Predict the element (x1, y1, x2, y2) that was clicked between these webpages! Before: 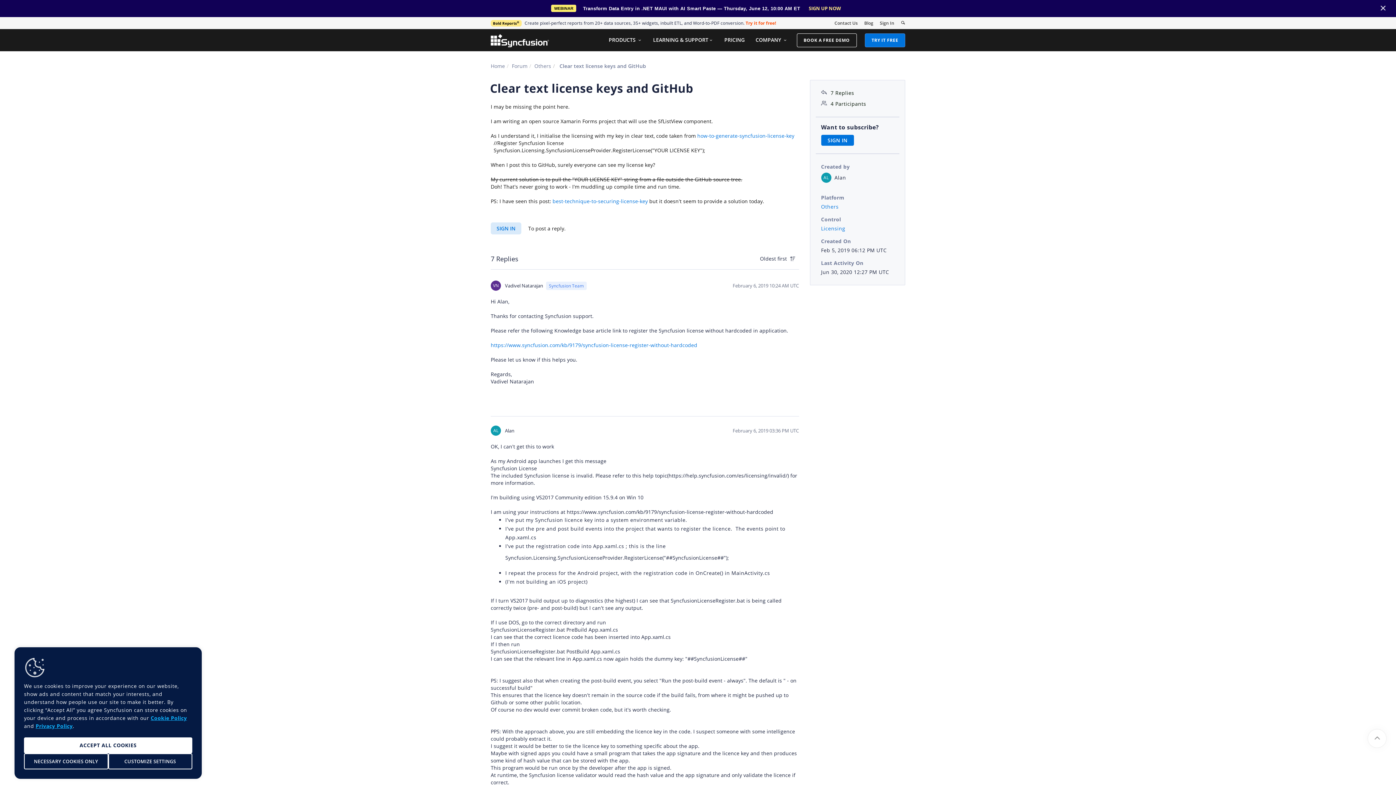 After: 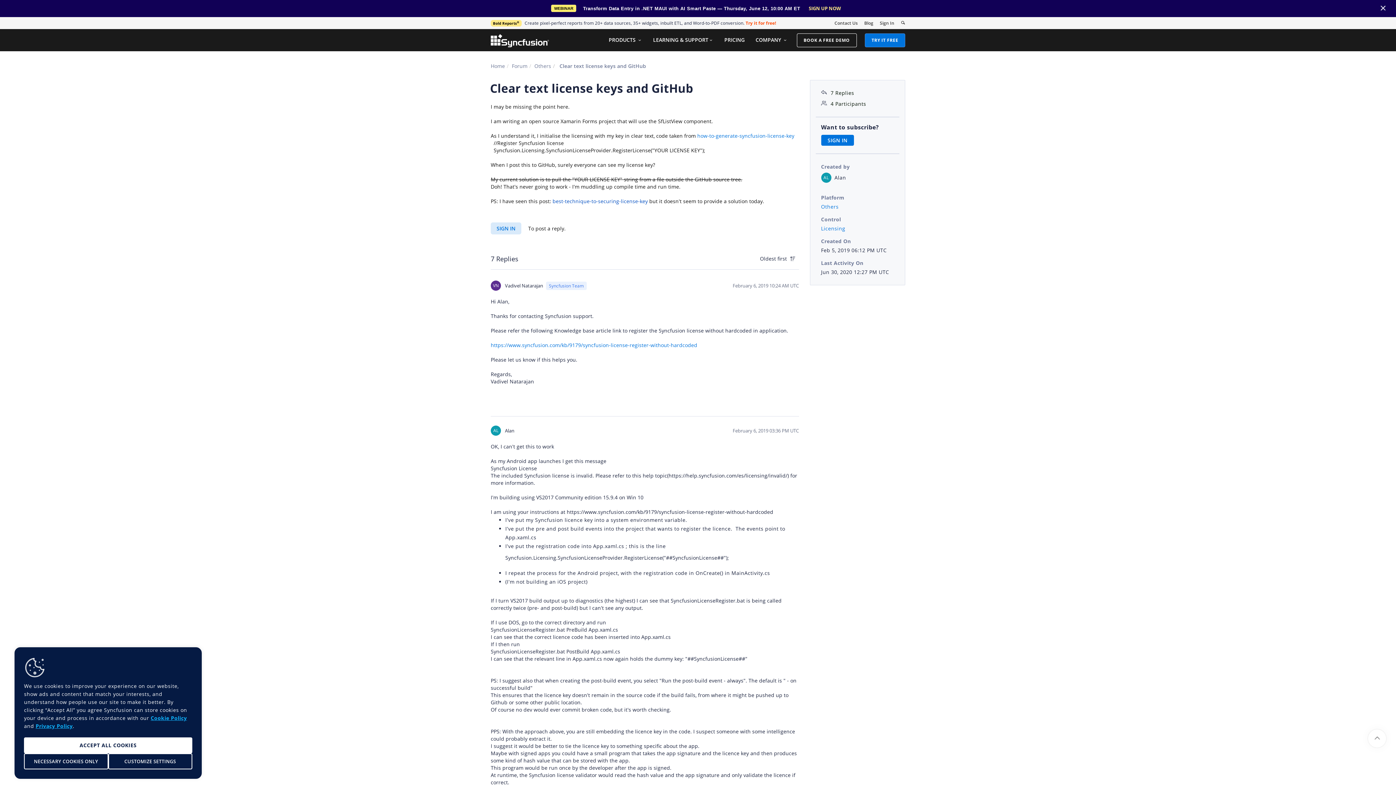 Action: bbox: (552, 197, 648, 204) label: best-technique-to-securing-license-key